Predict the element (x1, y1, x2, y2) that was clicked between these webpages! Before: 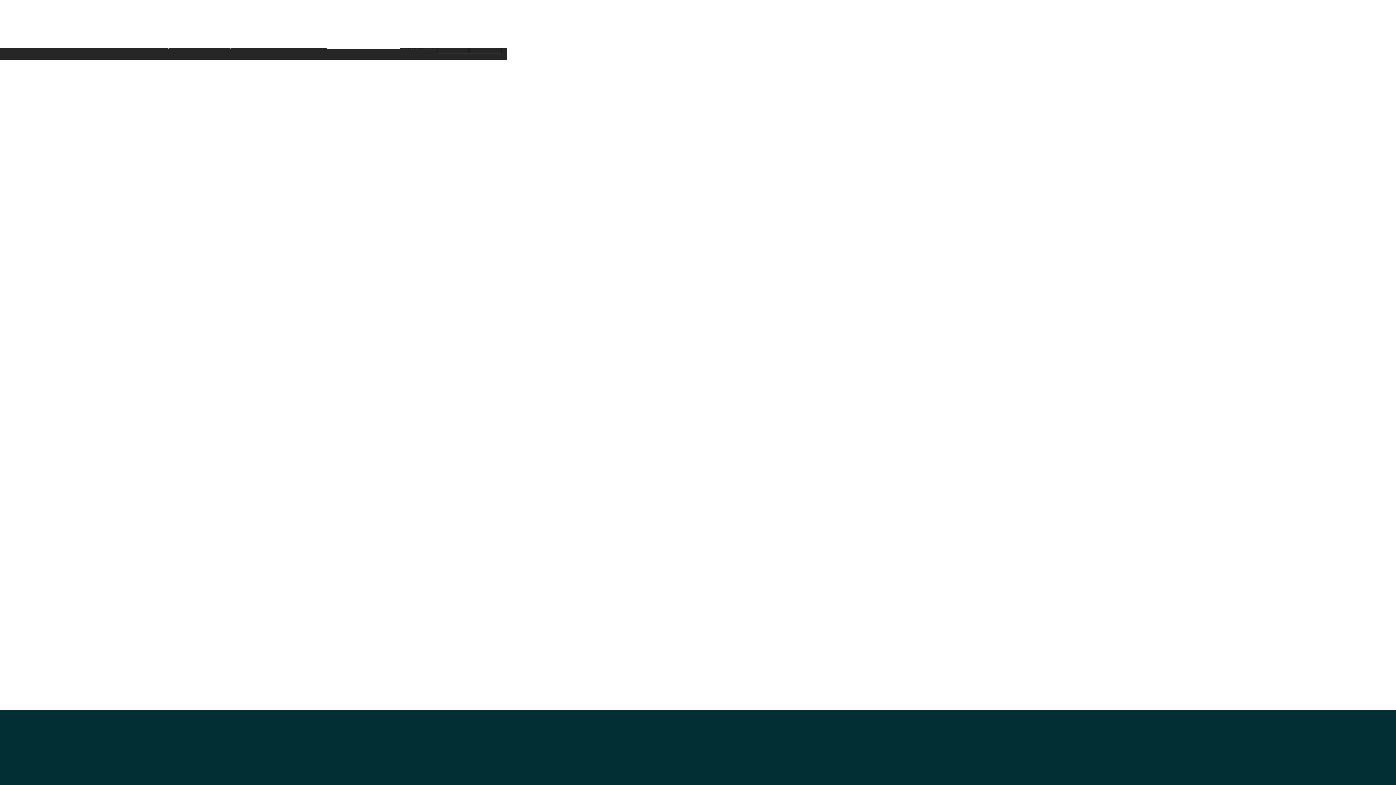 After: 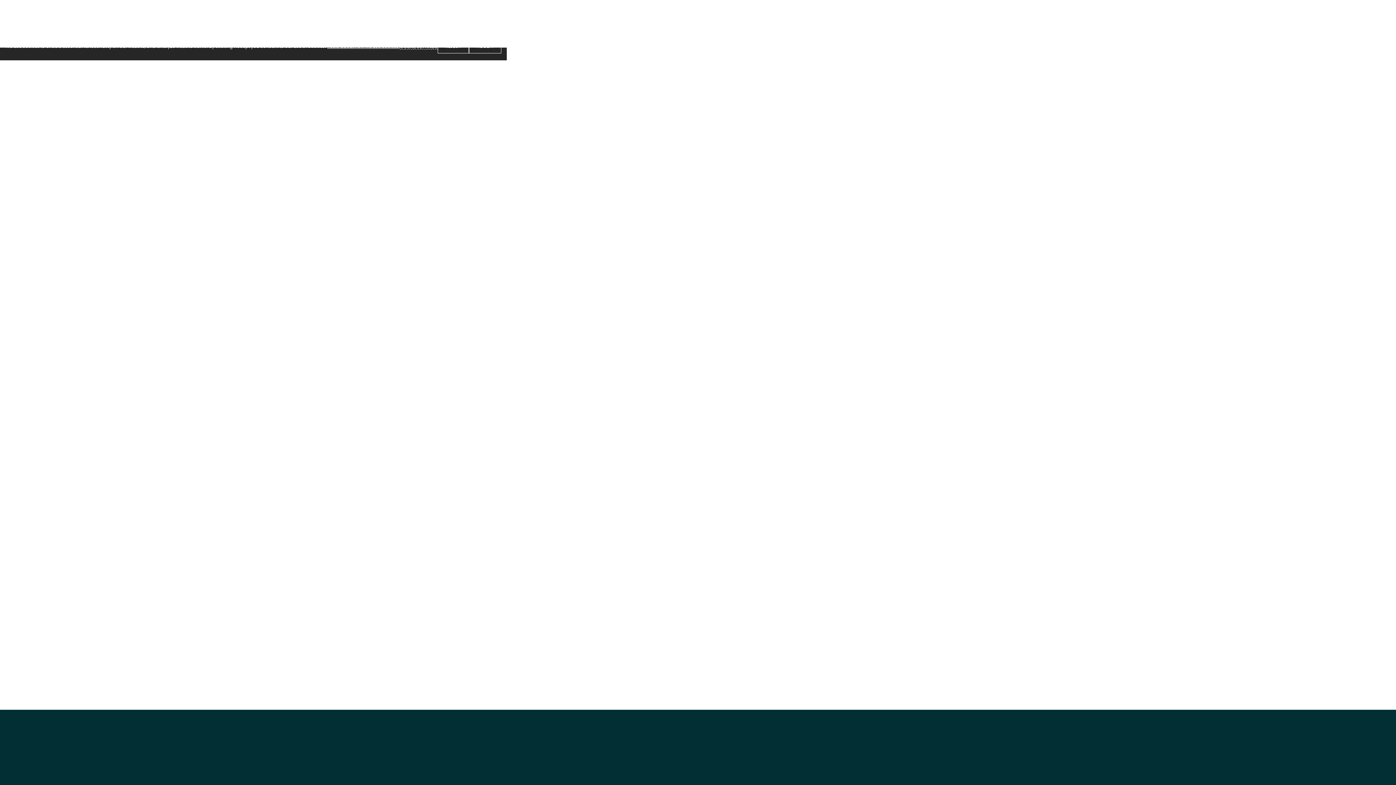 Action: bbox: (754, 611, 803, 628) label: SIGN UP!